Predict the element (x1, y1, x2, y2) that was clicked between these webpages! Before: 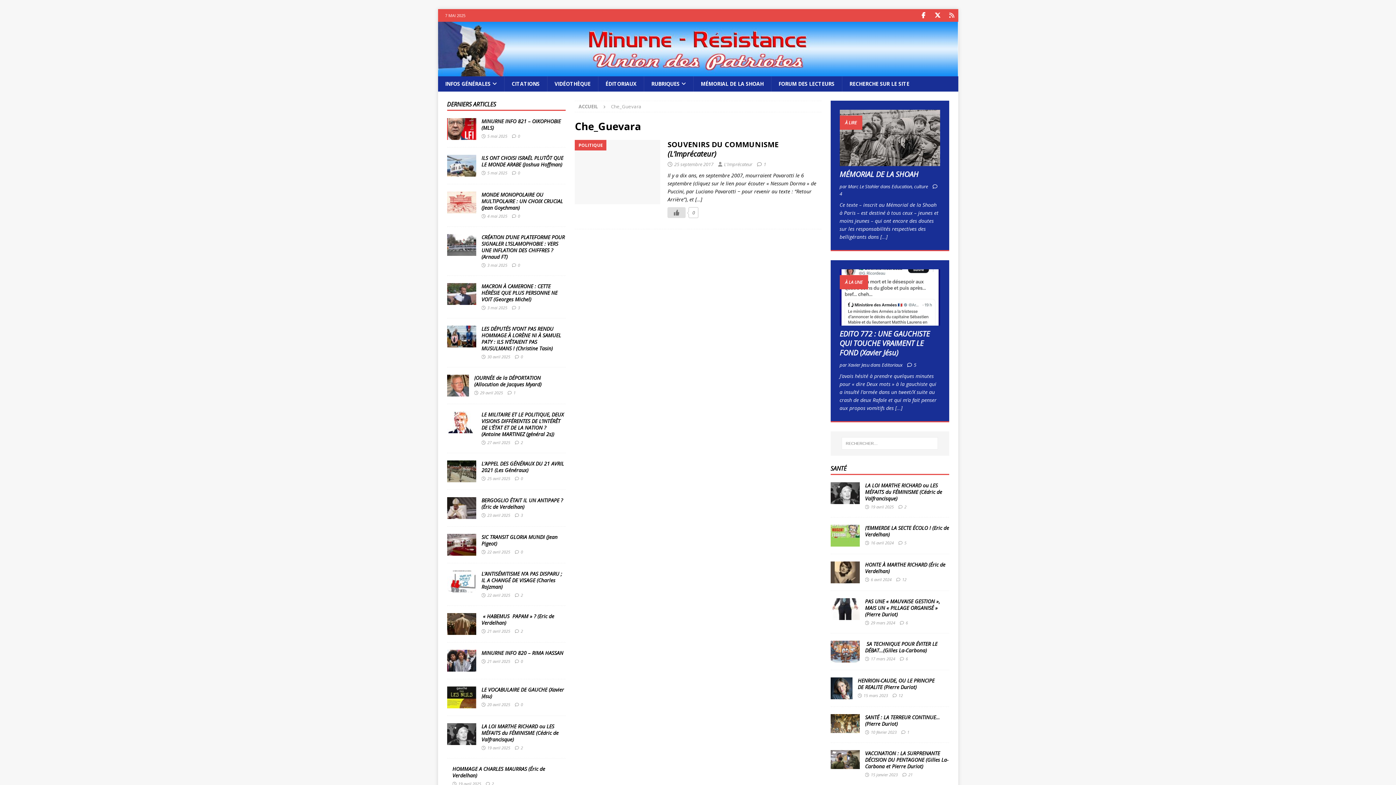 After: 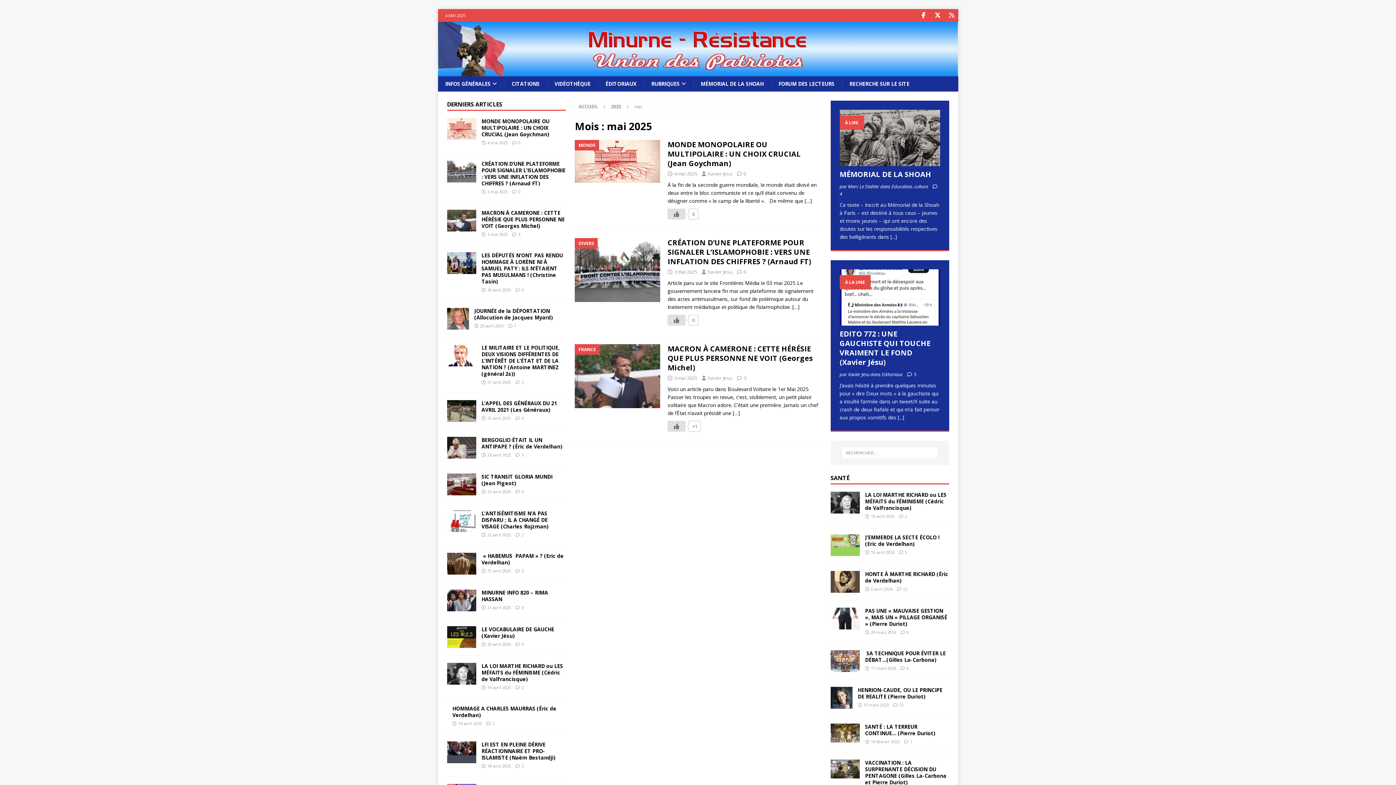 Action: label: 3 mai 2025 bbox: (487, 305, 507, 310)